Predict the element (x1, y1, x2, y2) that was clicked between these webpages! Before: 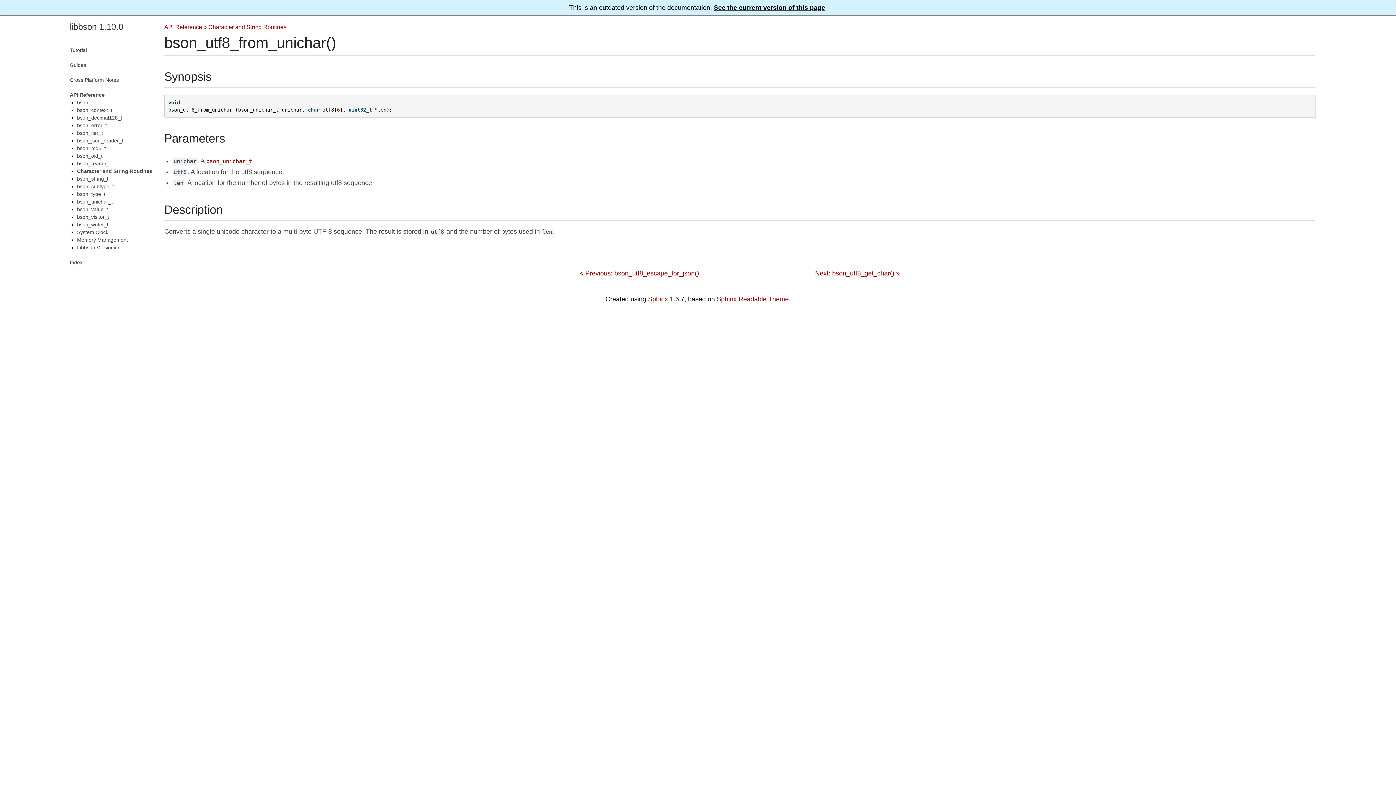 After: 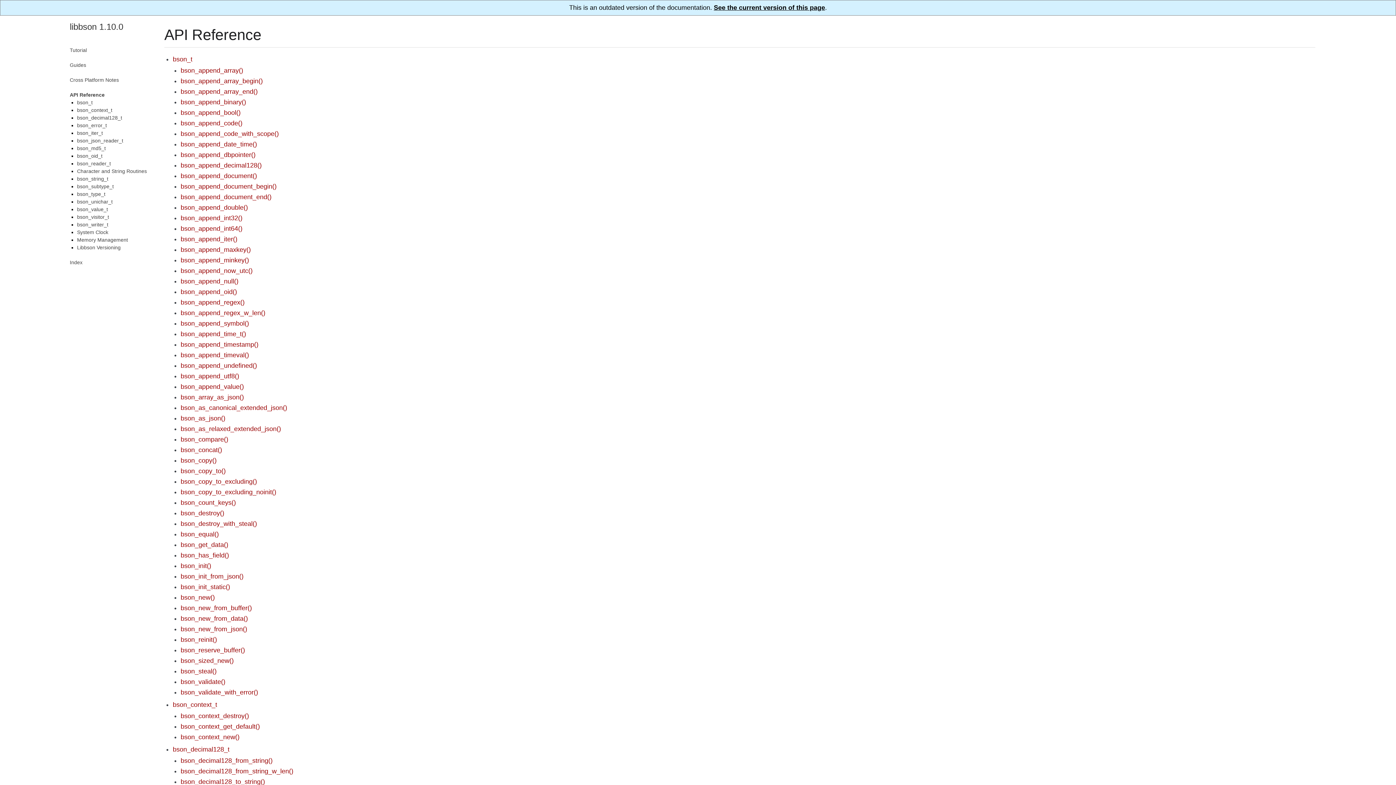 Action: label: API Reference bbox: (164, 23, 202, 30)